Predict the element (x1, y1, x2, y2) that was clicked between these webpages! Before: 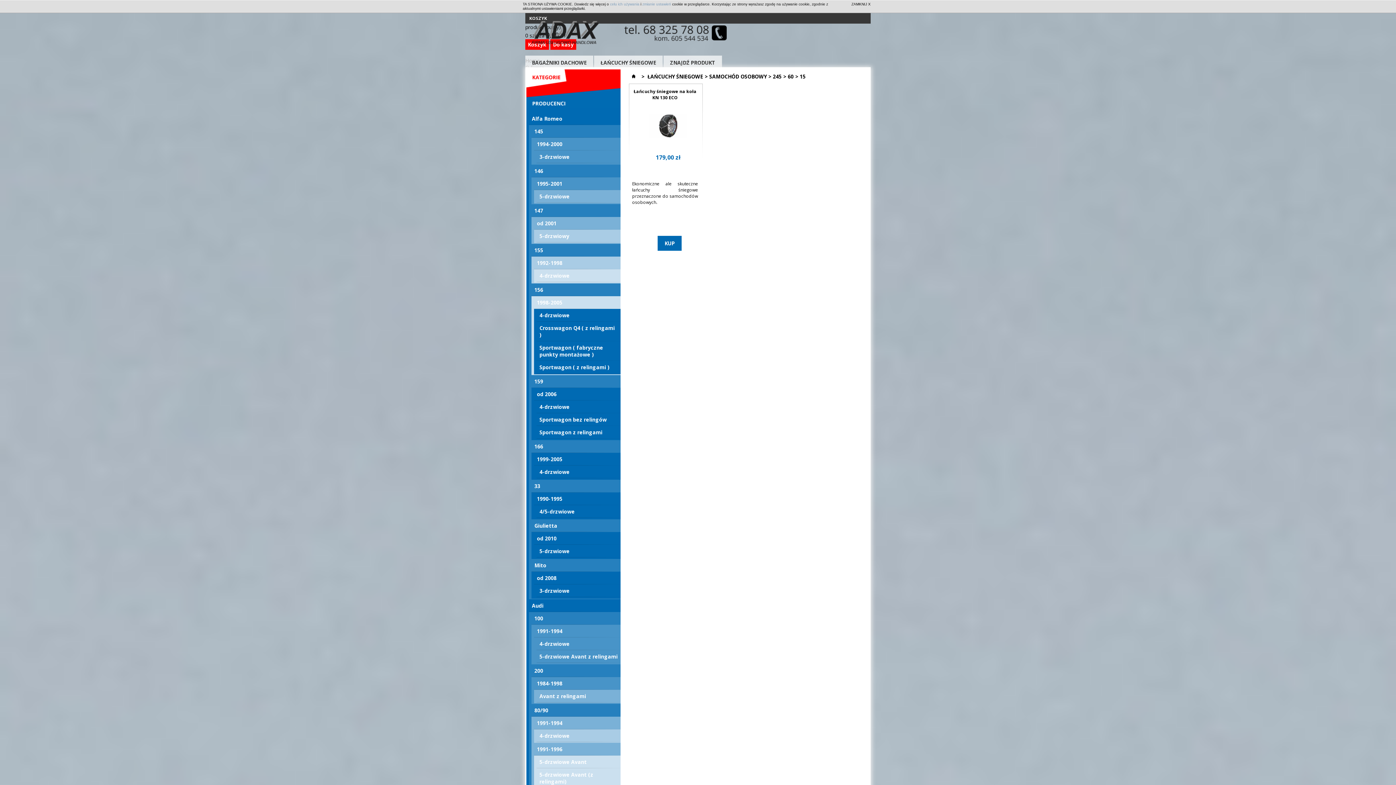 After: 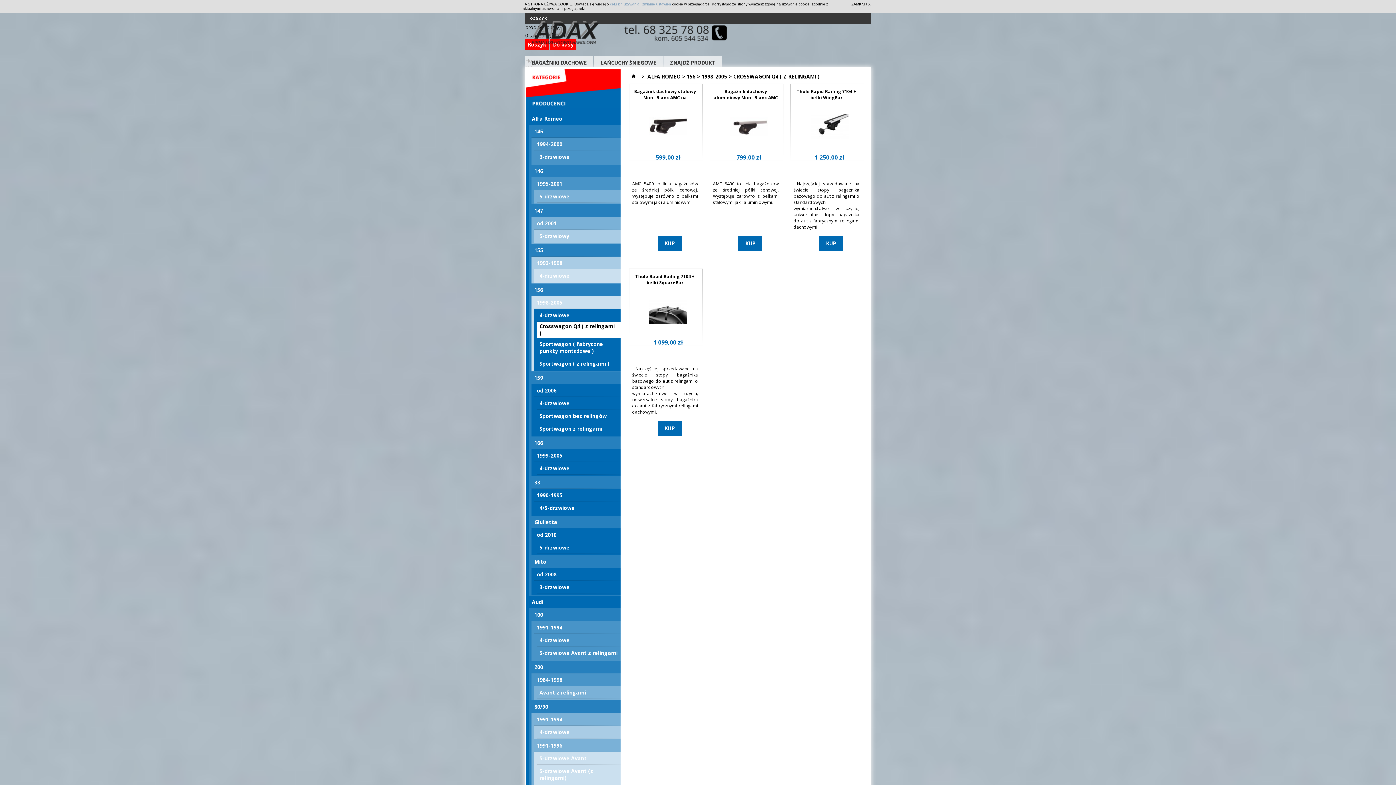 Action: bbox: (536, 321, 620, 341) label: Crosswagon Q4 ( z relingami )